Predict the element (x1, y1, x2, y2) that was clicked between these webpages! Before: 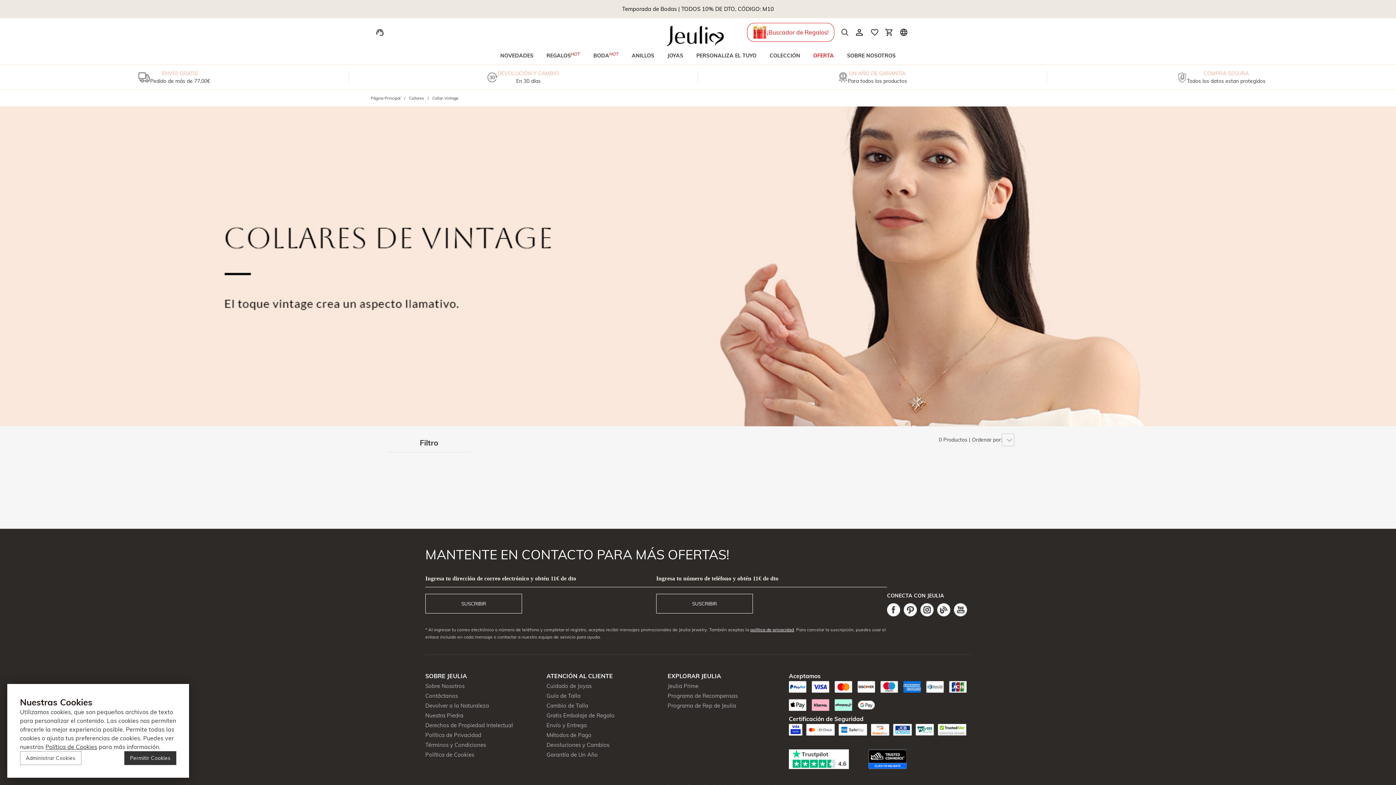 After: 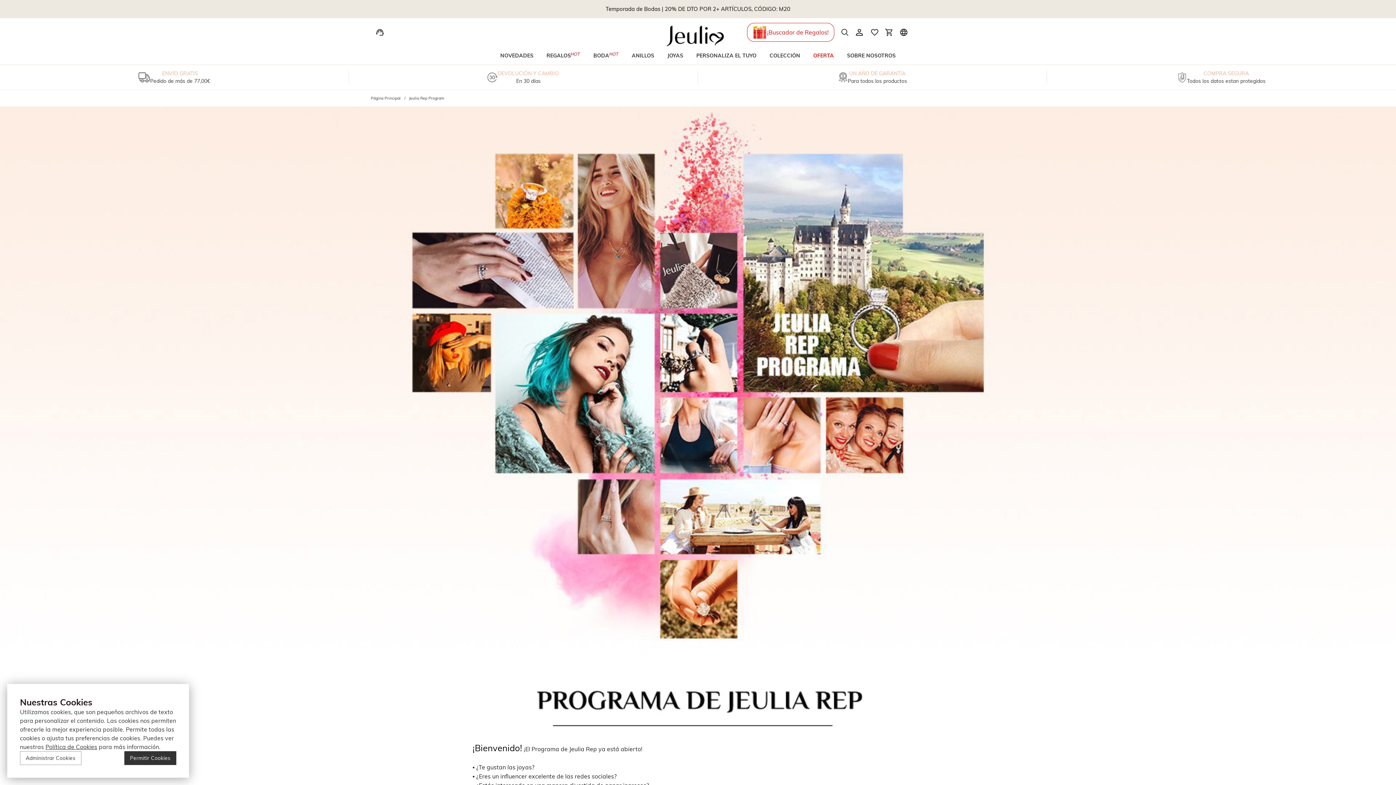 Action: label: Programa de Rep de Jeulia bbox: (667, 702, 736, 709)